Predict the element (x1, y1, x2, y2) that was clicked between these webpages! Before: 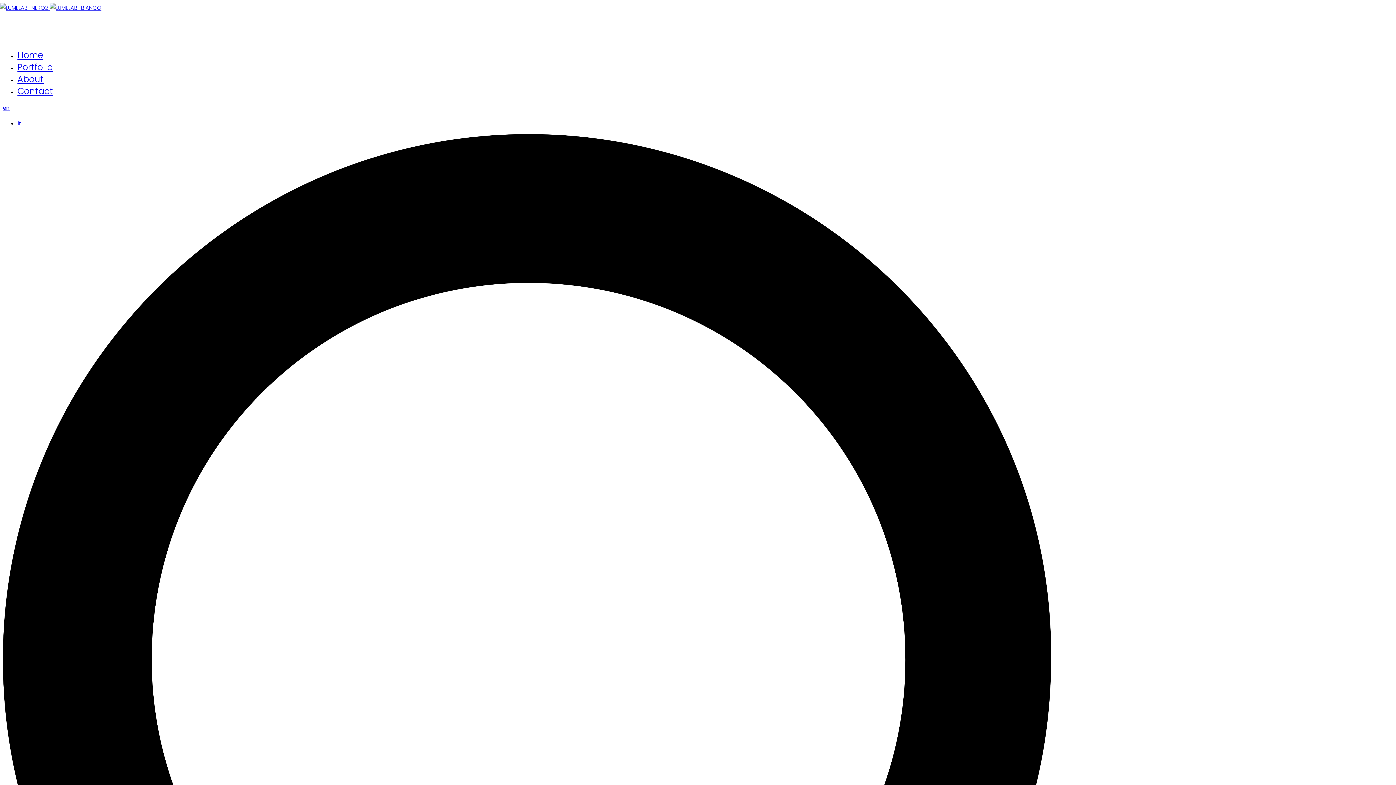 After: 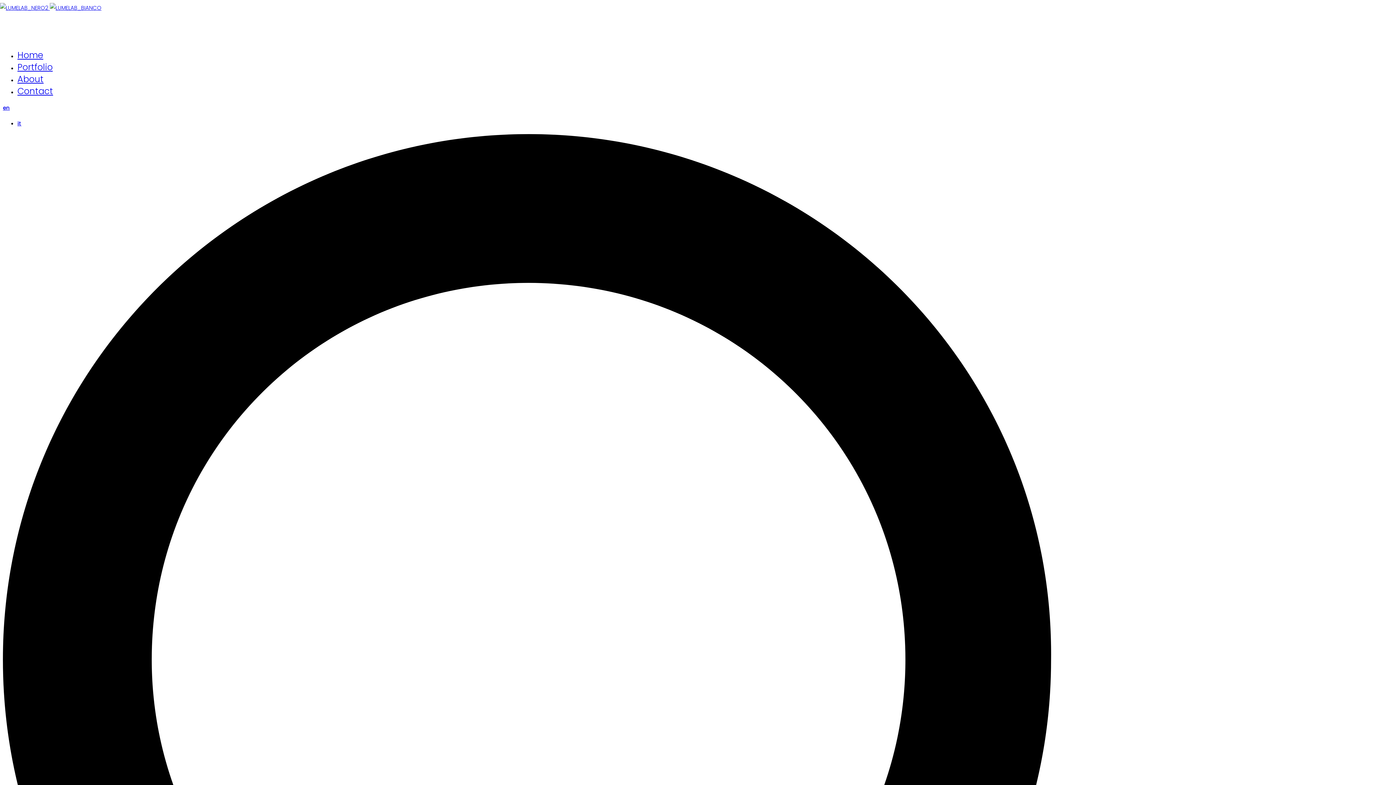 Action: bbox: (17, 49, 43, 61) label: Home